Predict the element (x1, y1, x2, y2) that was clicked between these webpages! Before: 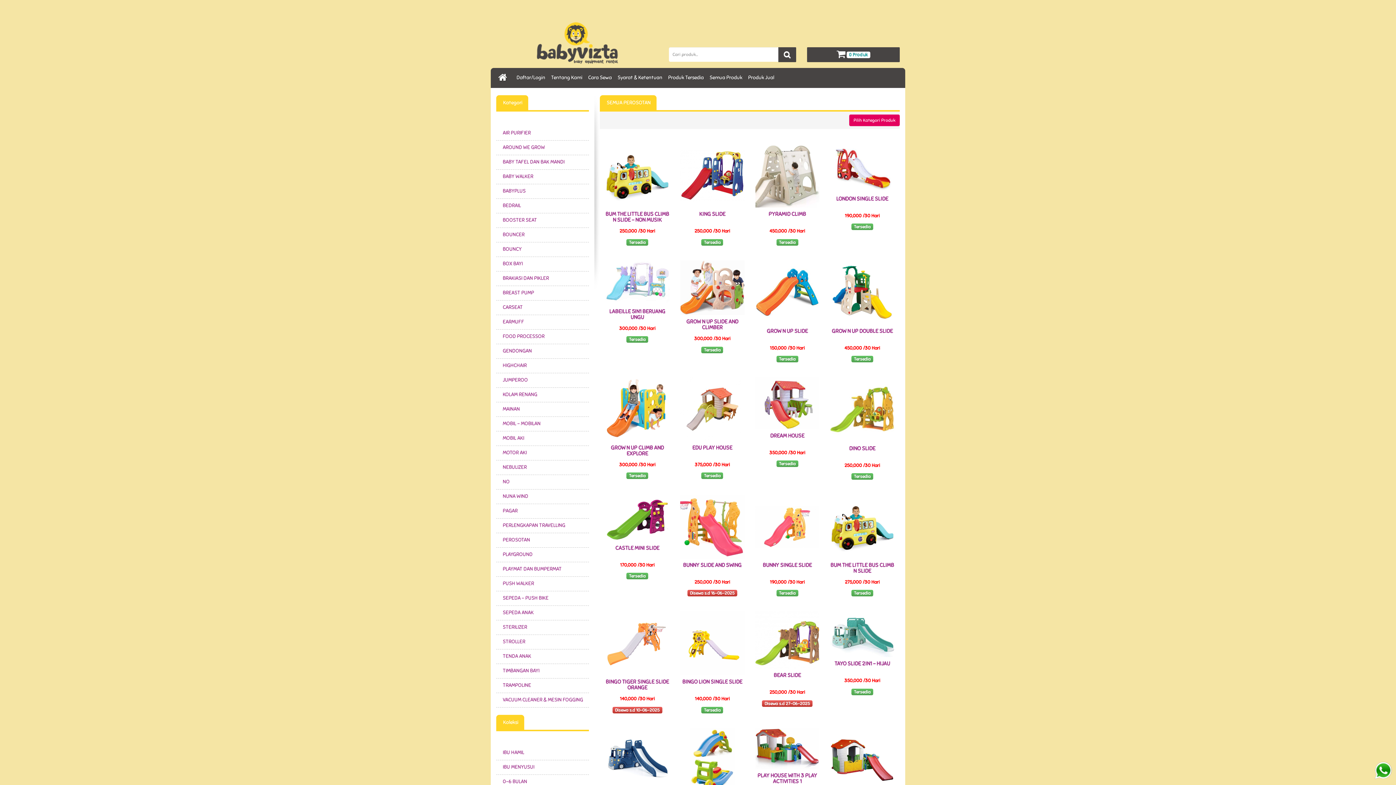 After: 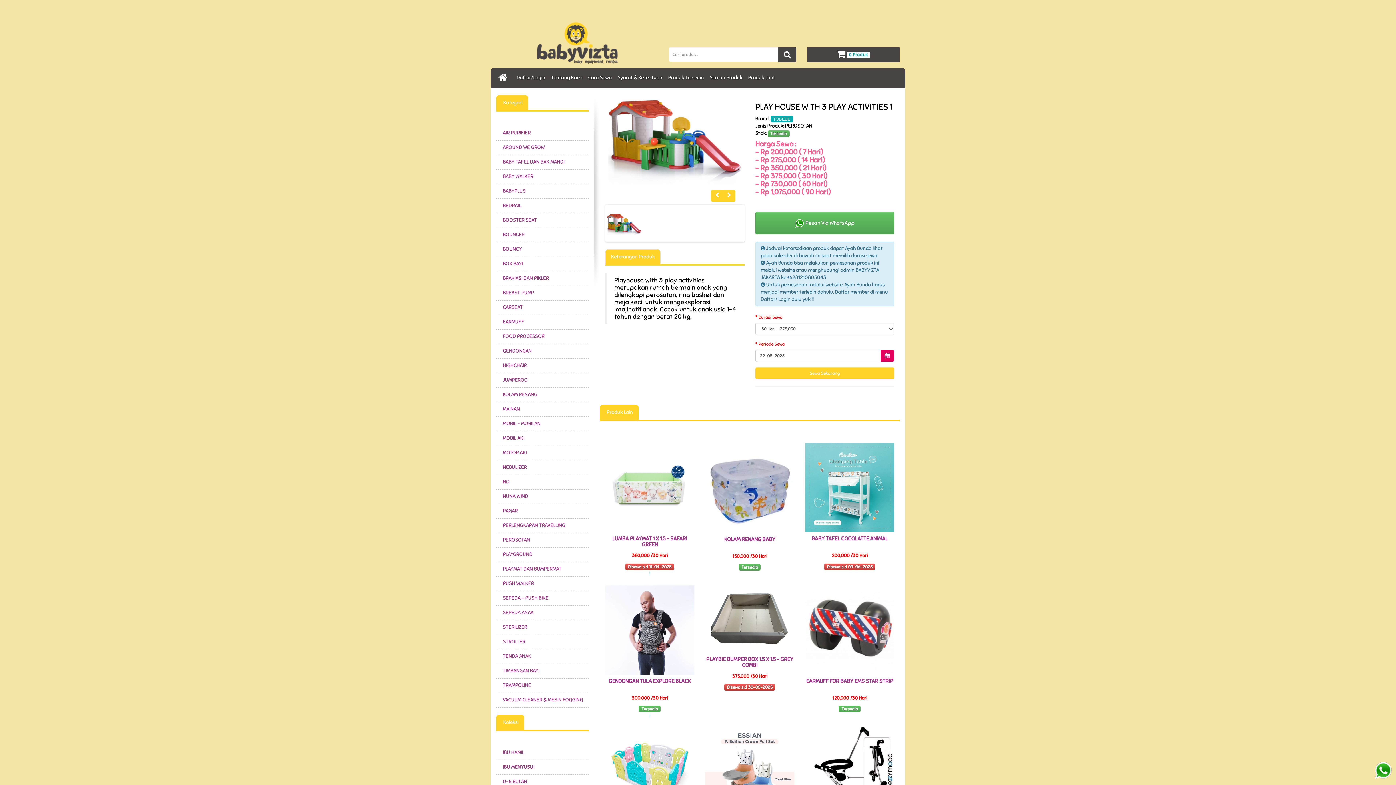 Action: label: PLAY HOUSE WITH 3 PLAY ACTIVITIES 1 bbox: (757, 772, 817, 785)